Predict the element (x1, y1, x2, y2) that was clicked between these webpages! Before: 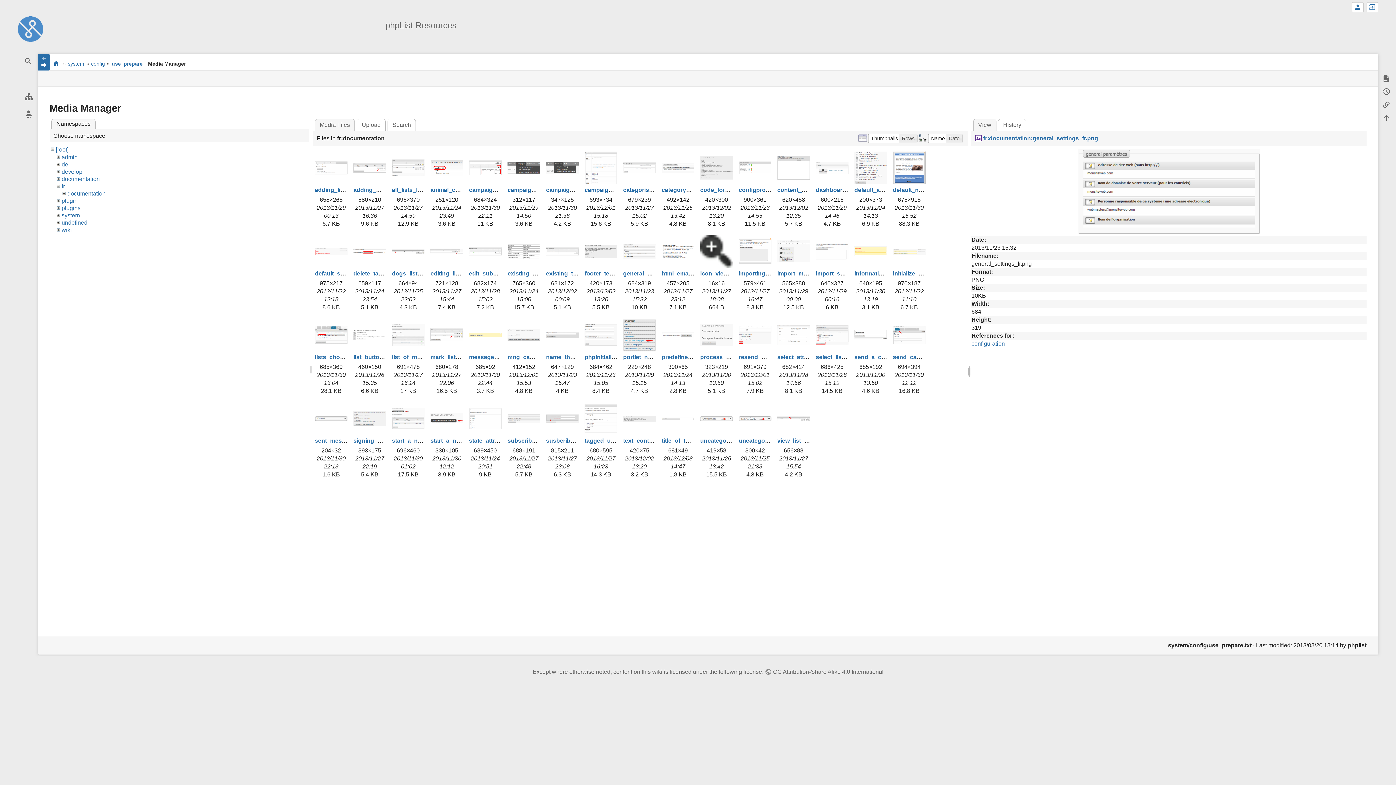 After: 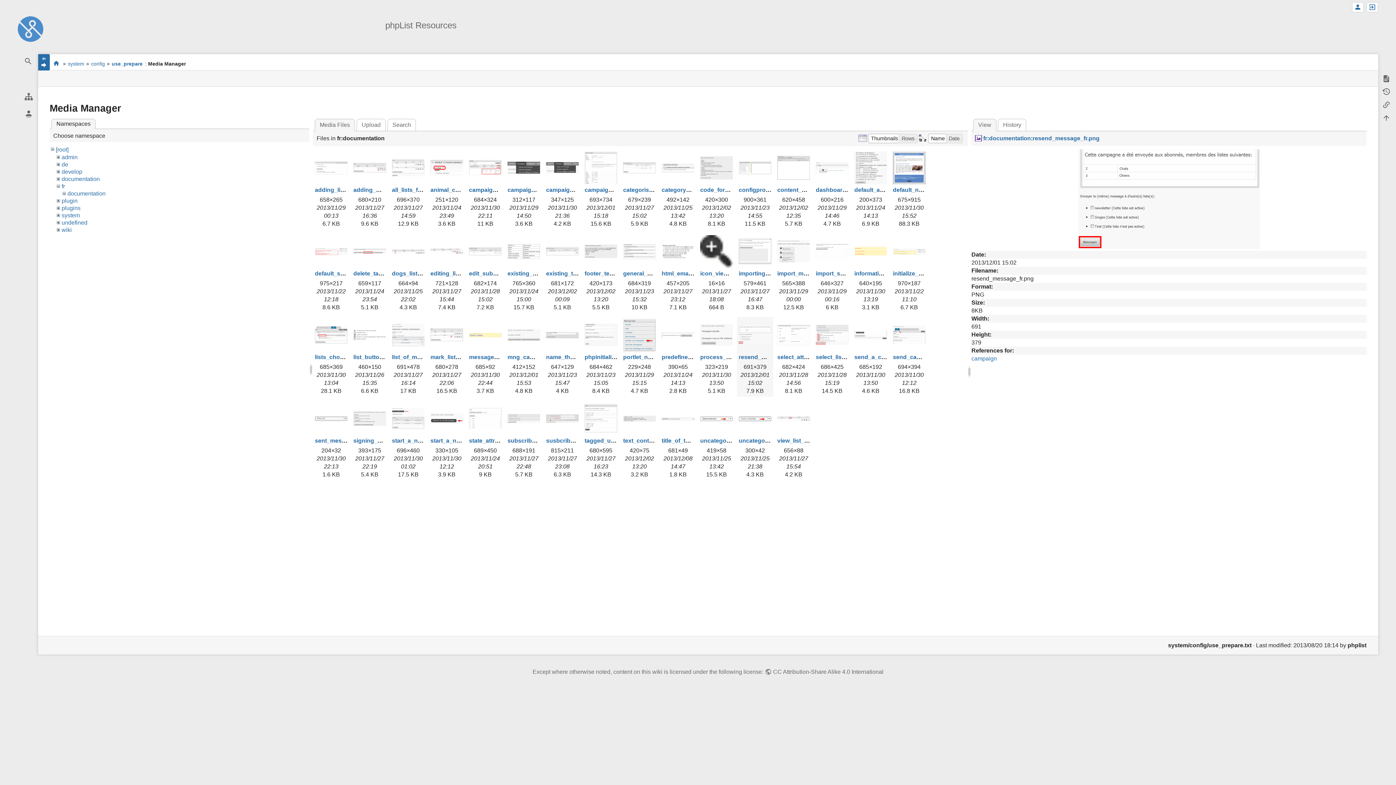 Action: bbox: (738, 318, 771, 351)